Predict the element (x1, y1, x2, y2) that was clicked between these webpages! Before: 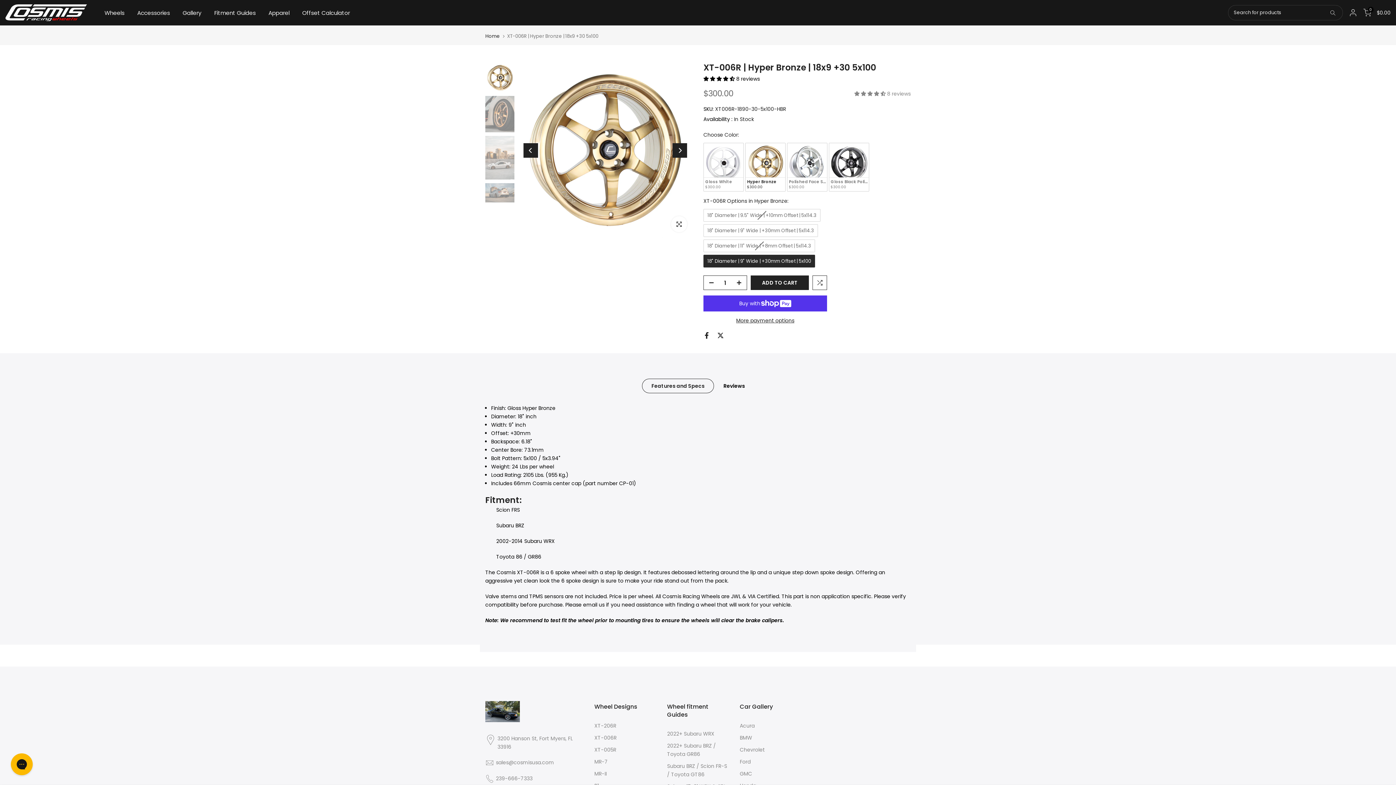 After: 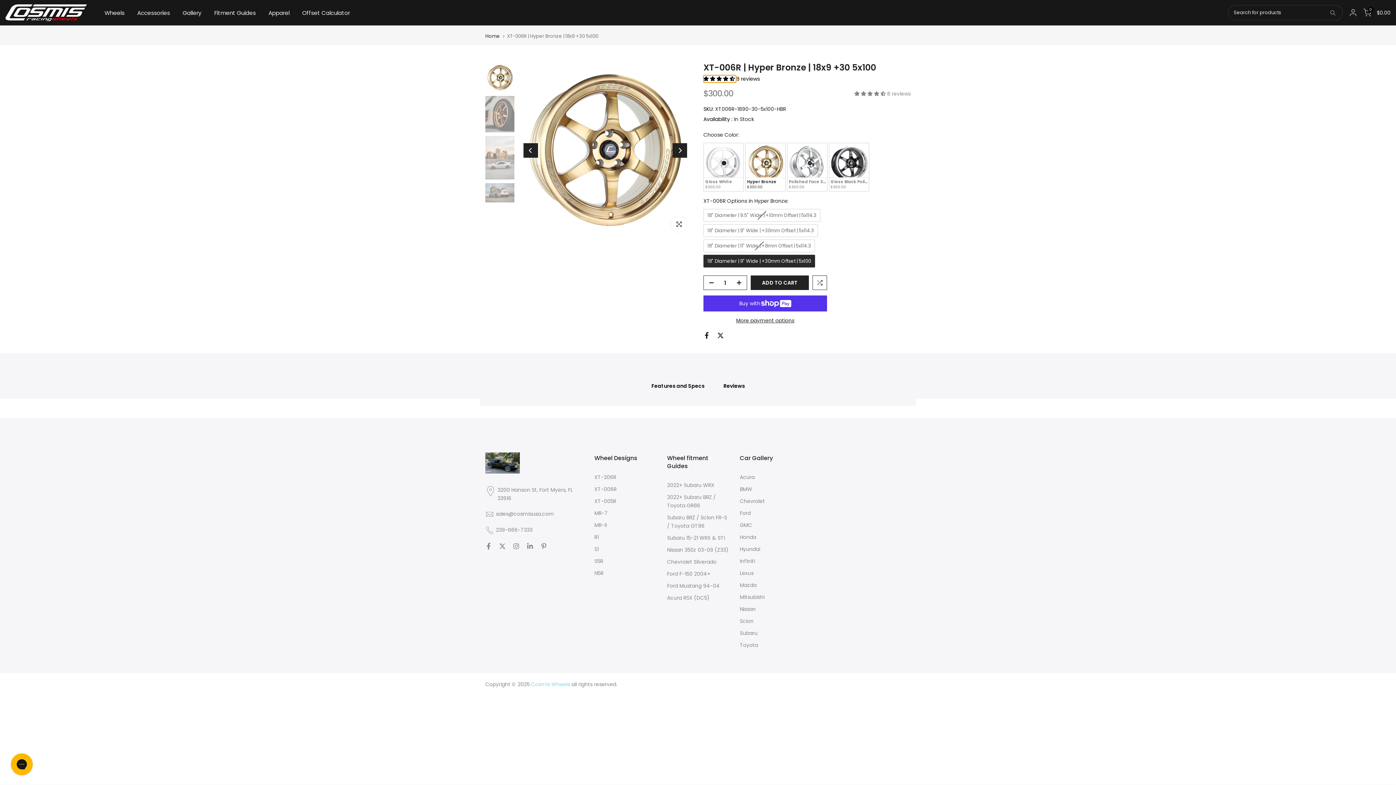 Action: bbox: (703, 75, 736, 82) label: 4.25 stars